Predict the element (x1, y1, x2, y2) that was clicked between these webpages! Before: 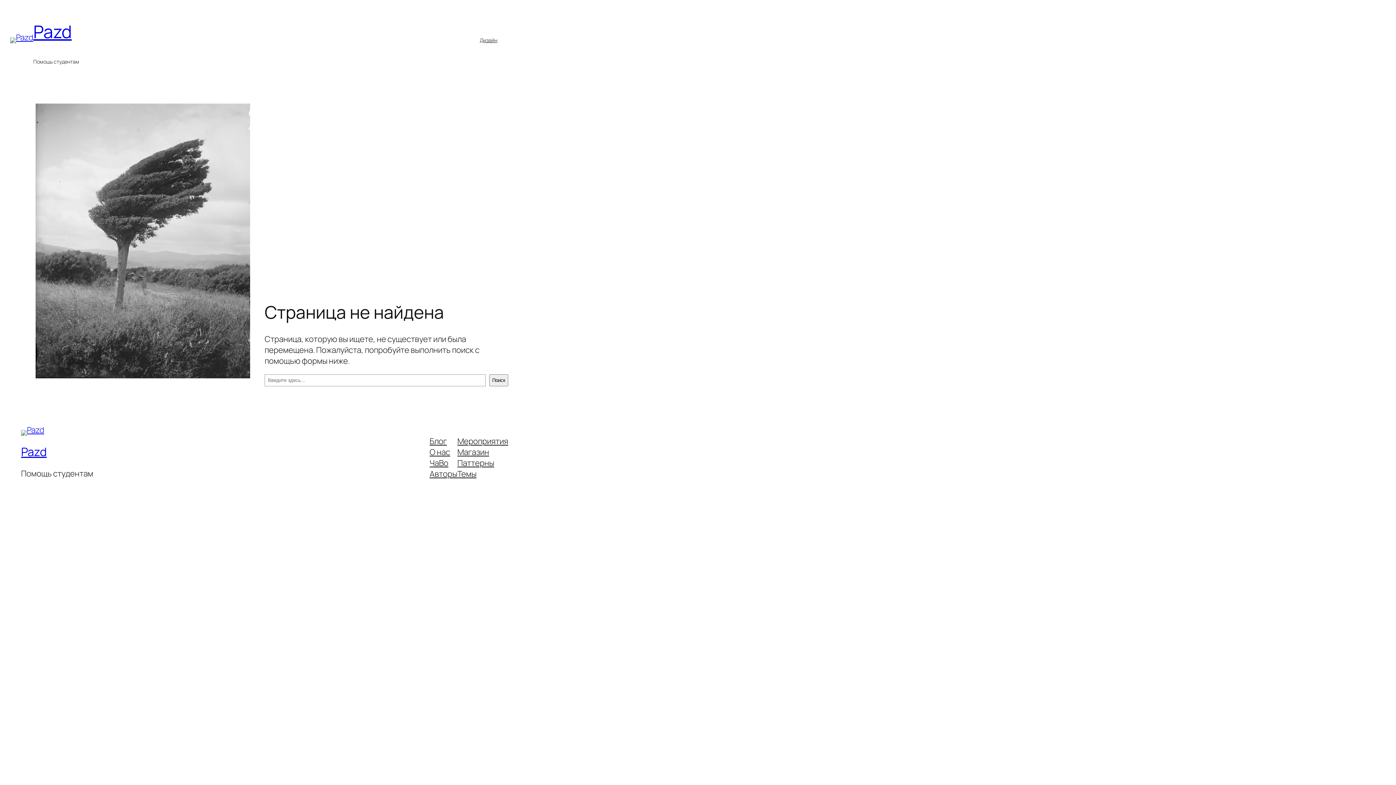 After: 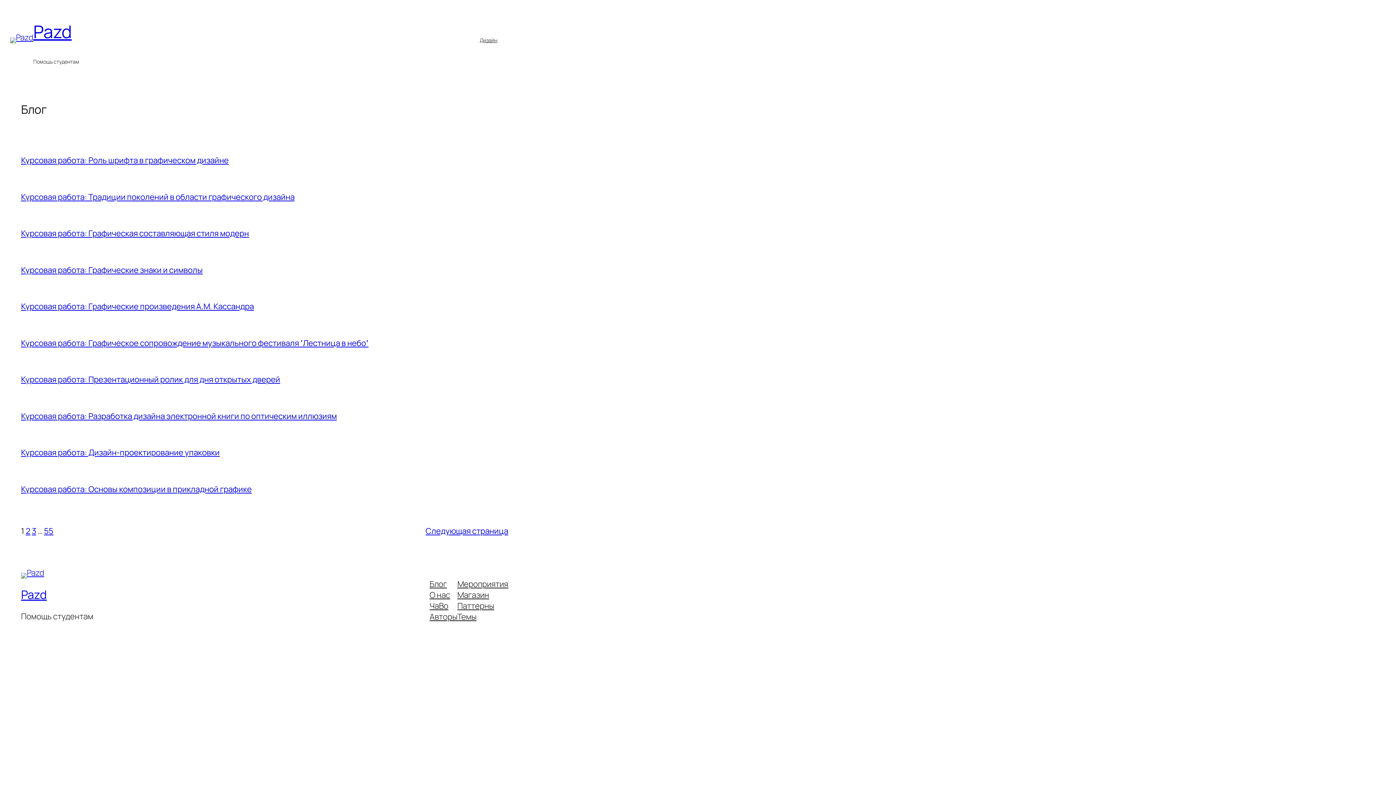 Action: bbox: (21, 444, 46, 460) label: Pazd